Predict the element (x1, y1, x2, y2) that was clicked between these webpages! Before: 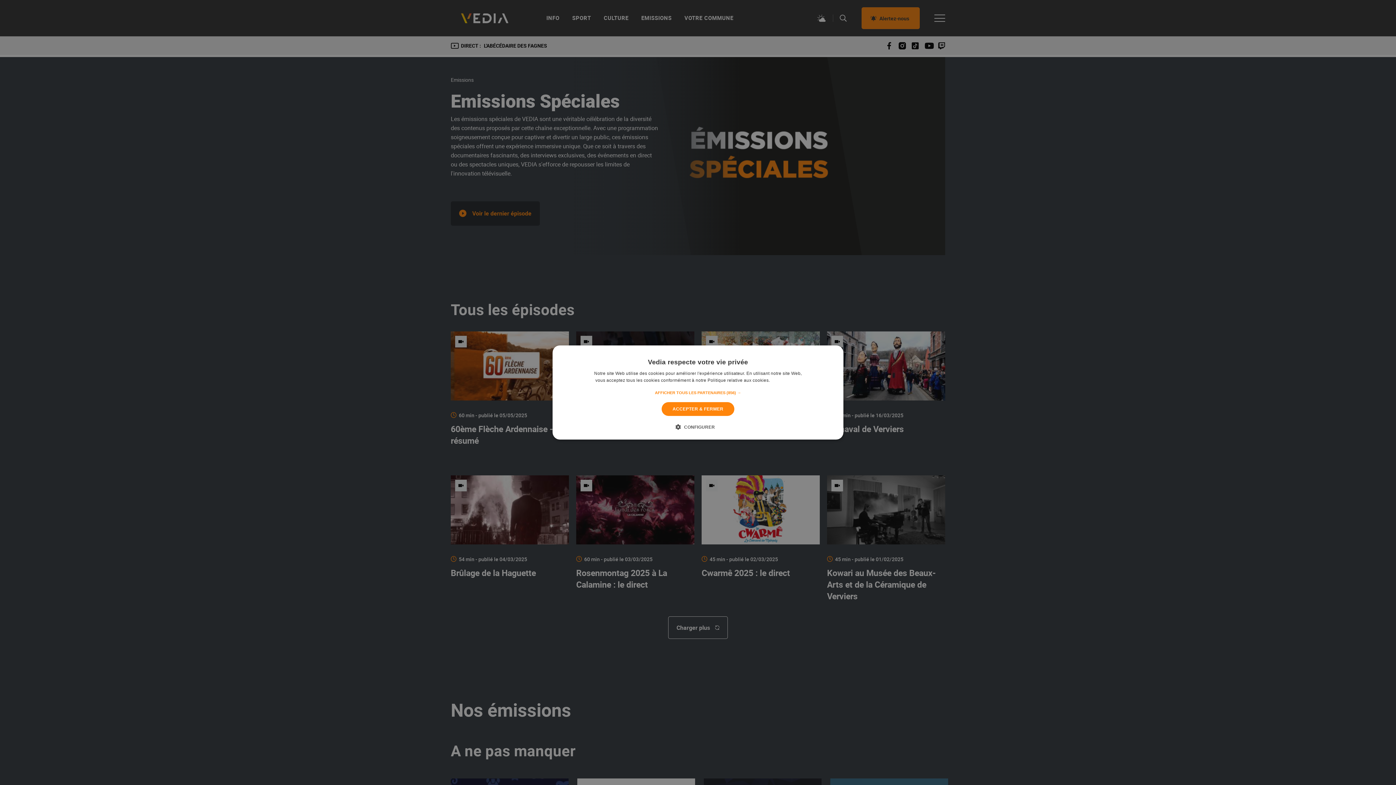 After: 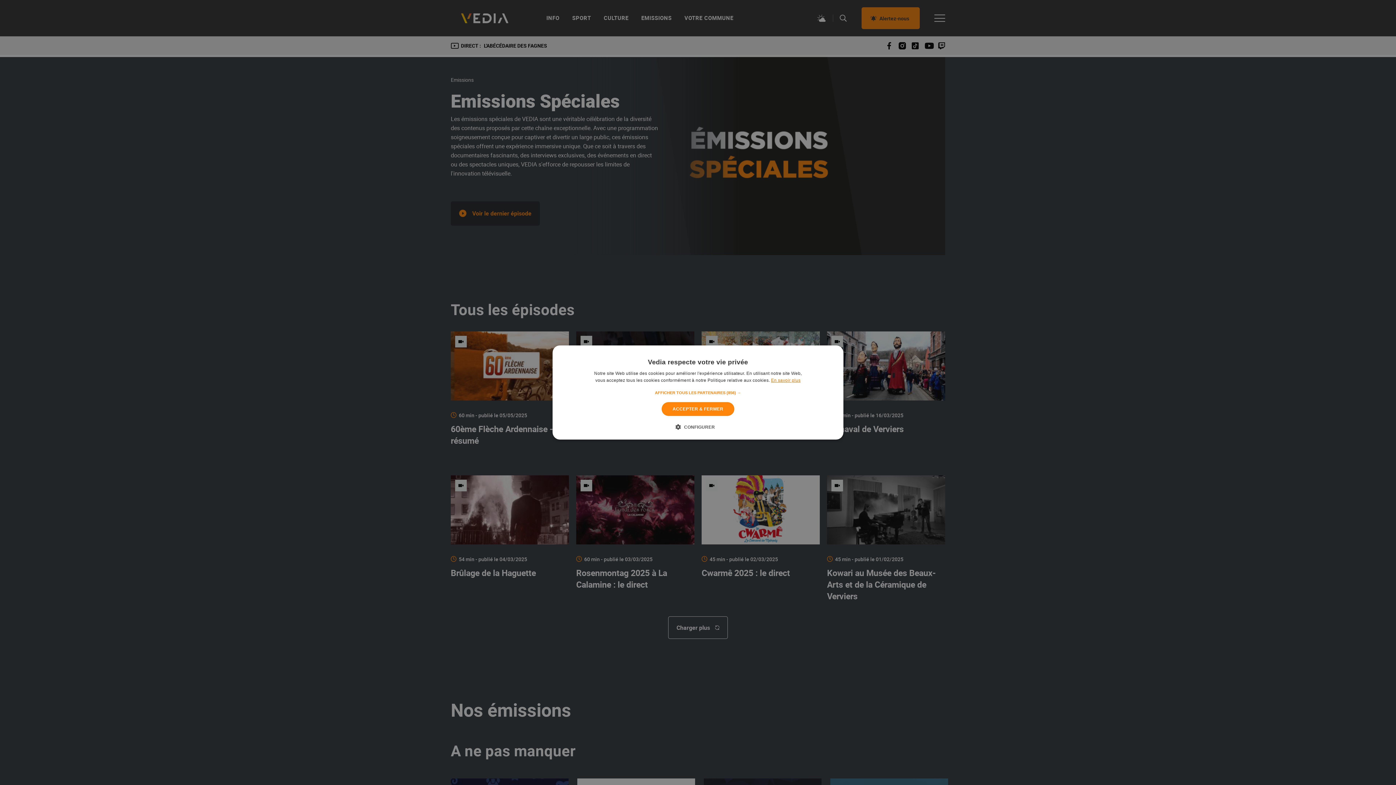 Action: label: En savoir plus, opens a new window bbox: (771, 378, 800, 383)